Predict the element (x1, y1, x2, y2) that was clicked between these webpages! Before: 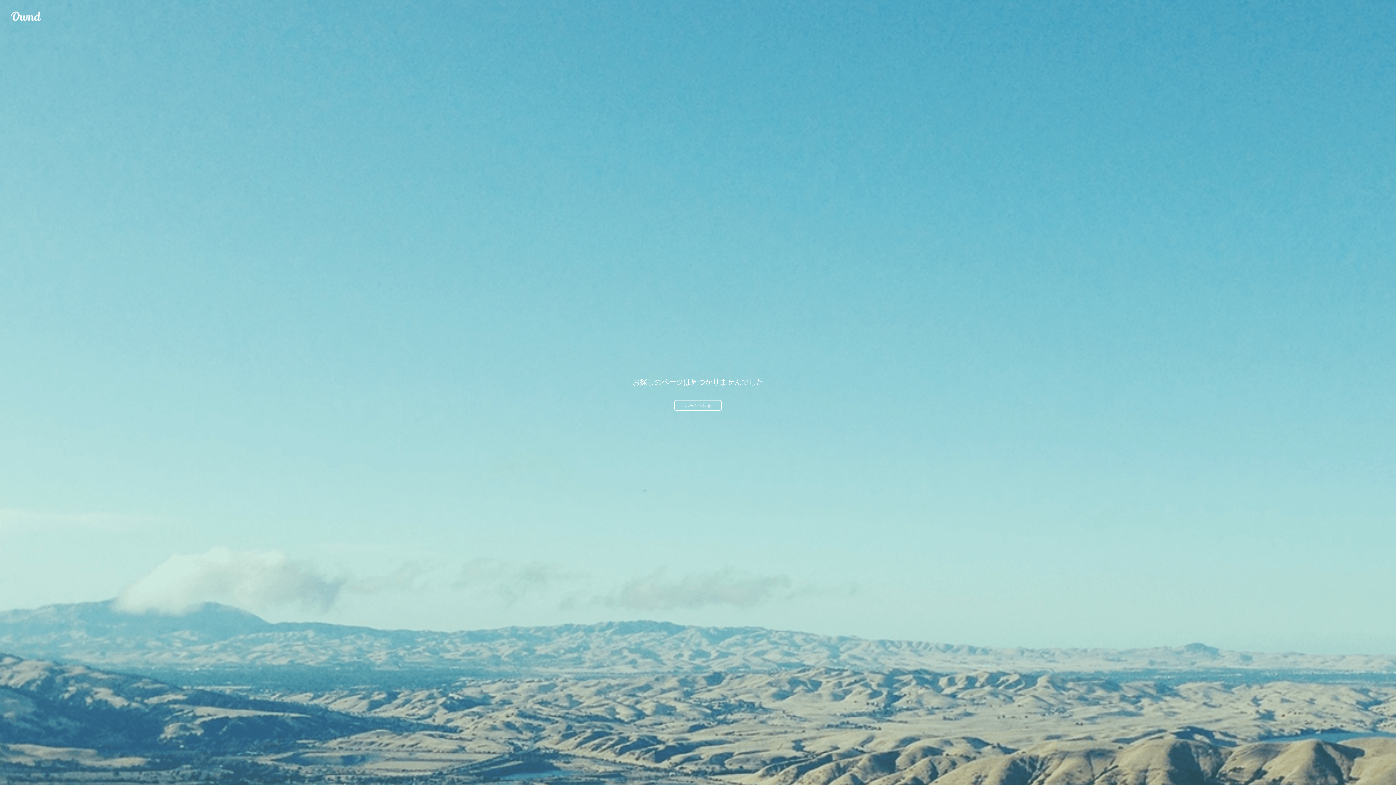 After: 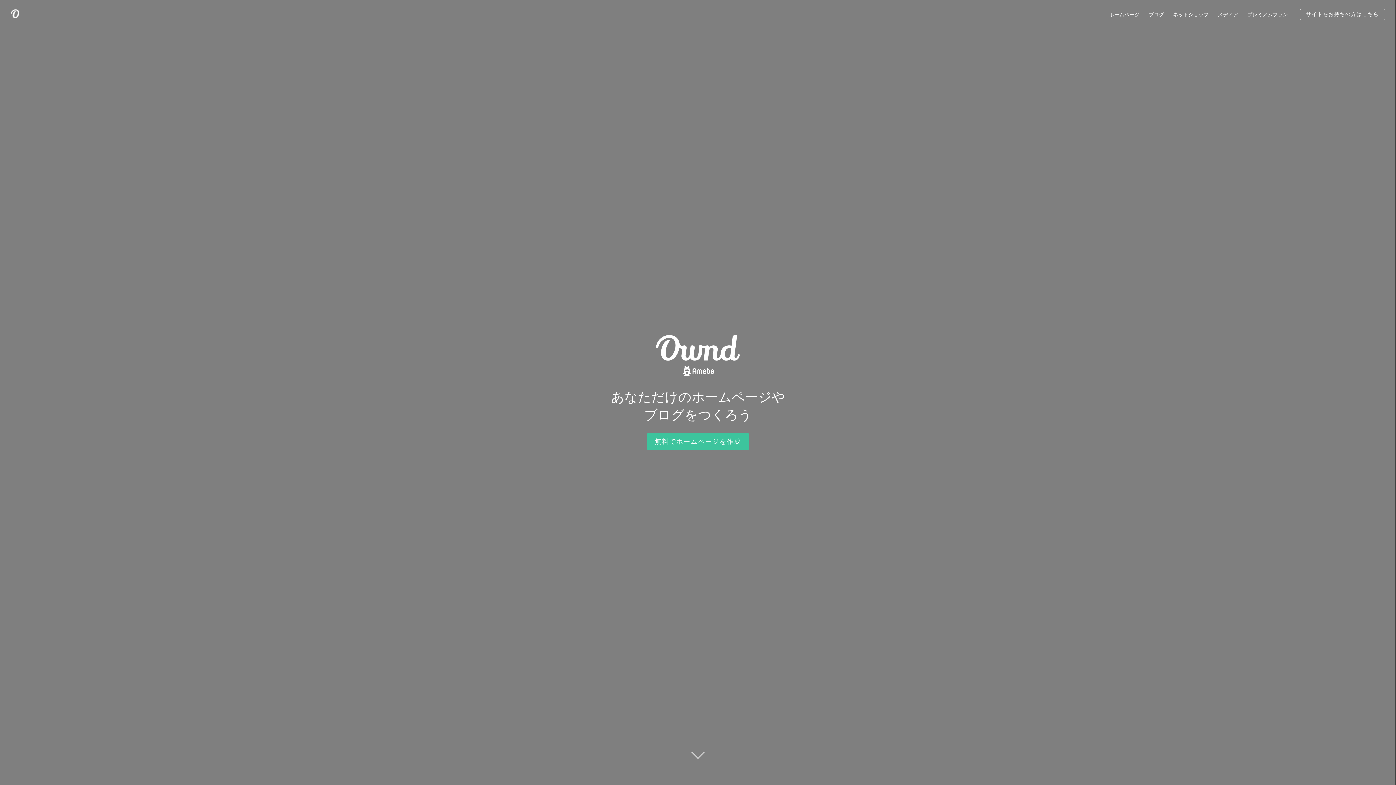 Action: label: Ameba Ownd bbox: (10, 10, 41, 21)